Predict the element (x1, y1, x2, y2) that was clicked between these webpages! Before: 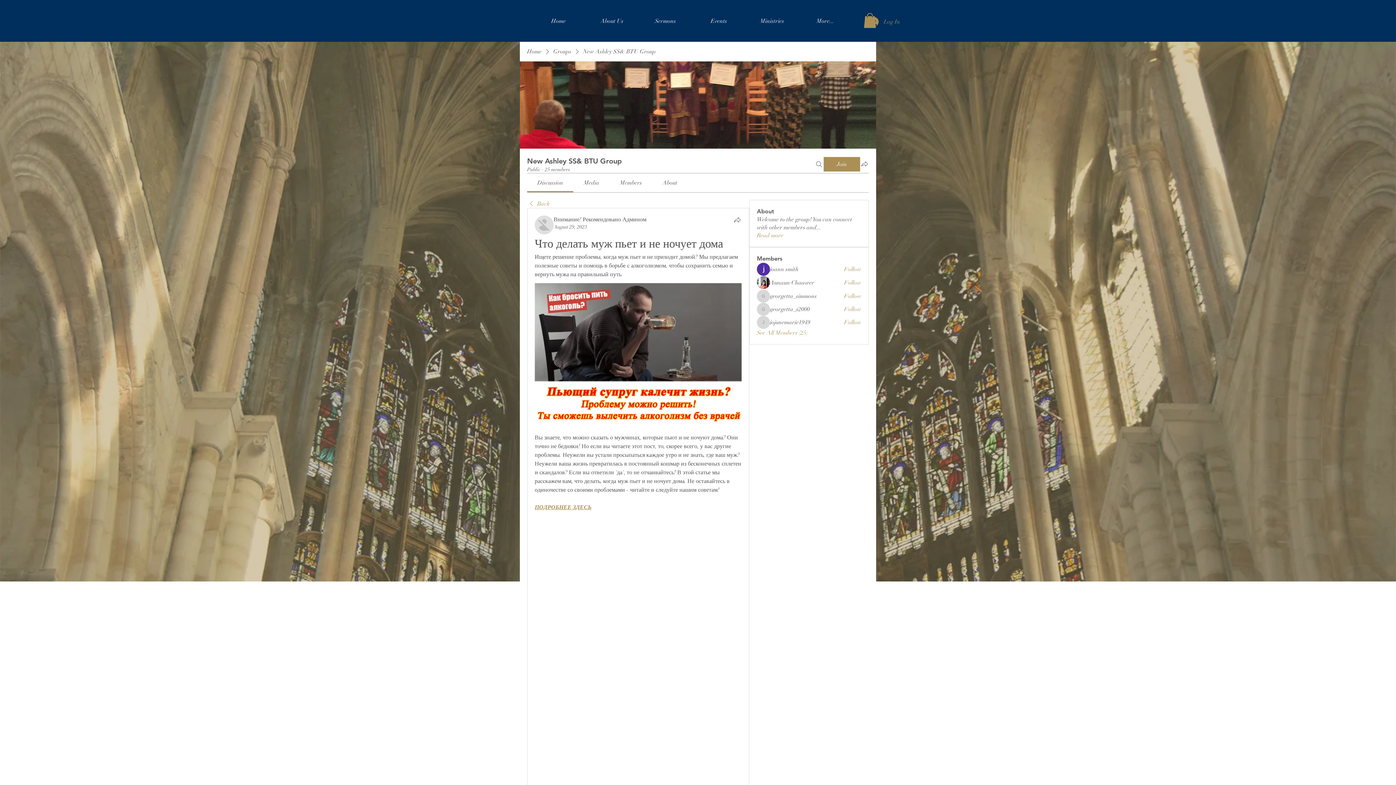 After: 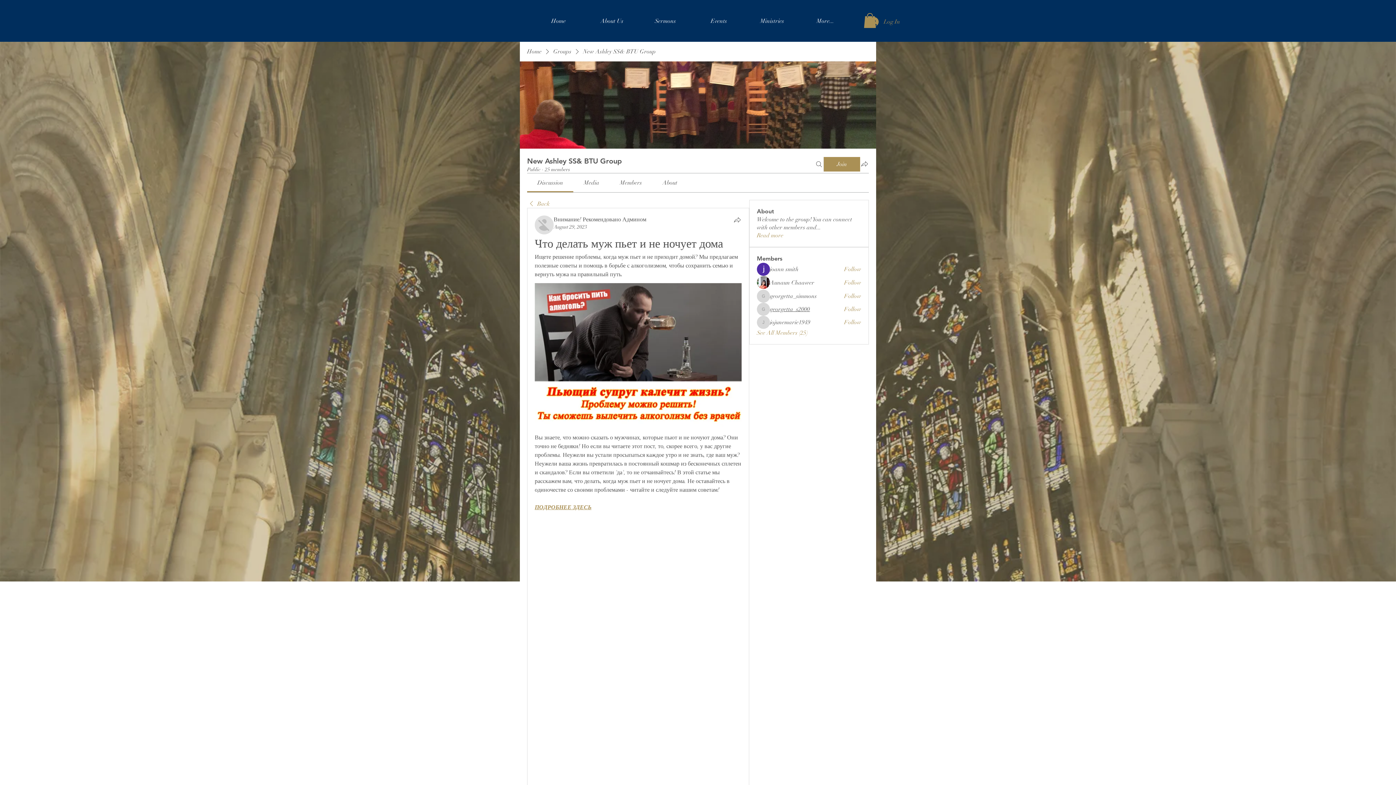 Action: bbox: (770, 305, 810, 313) label: georgetta_s2000